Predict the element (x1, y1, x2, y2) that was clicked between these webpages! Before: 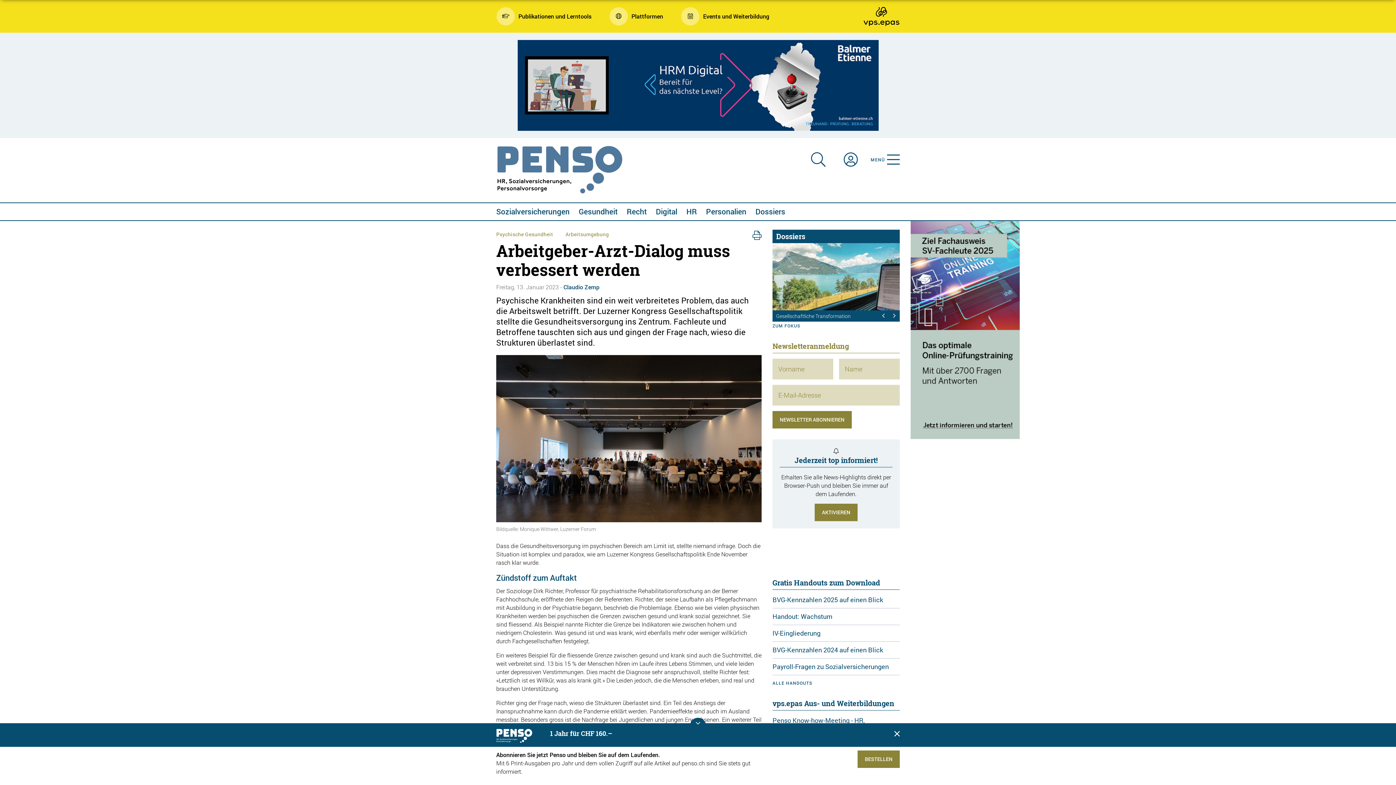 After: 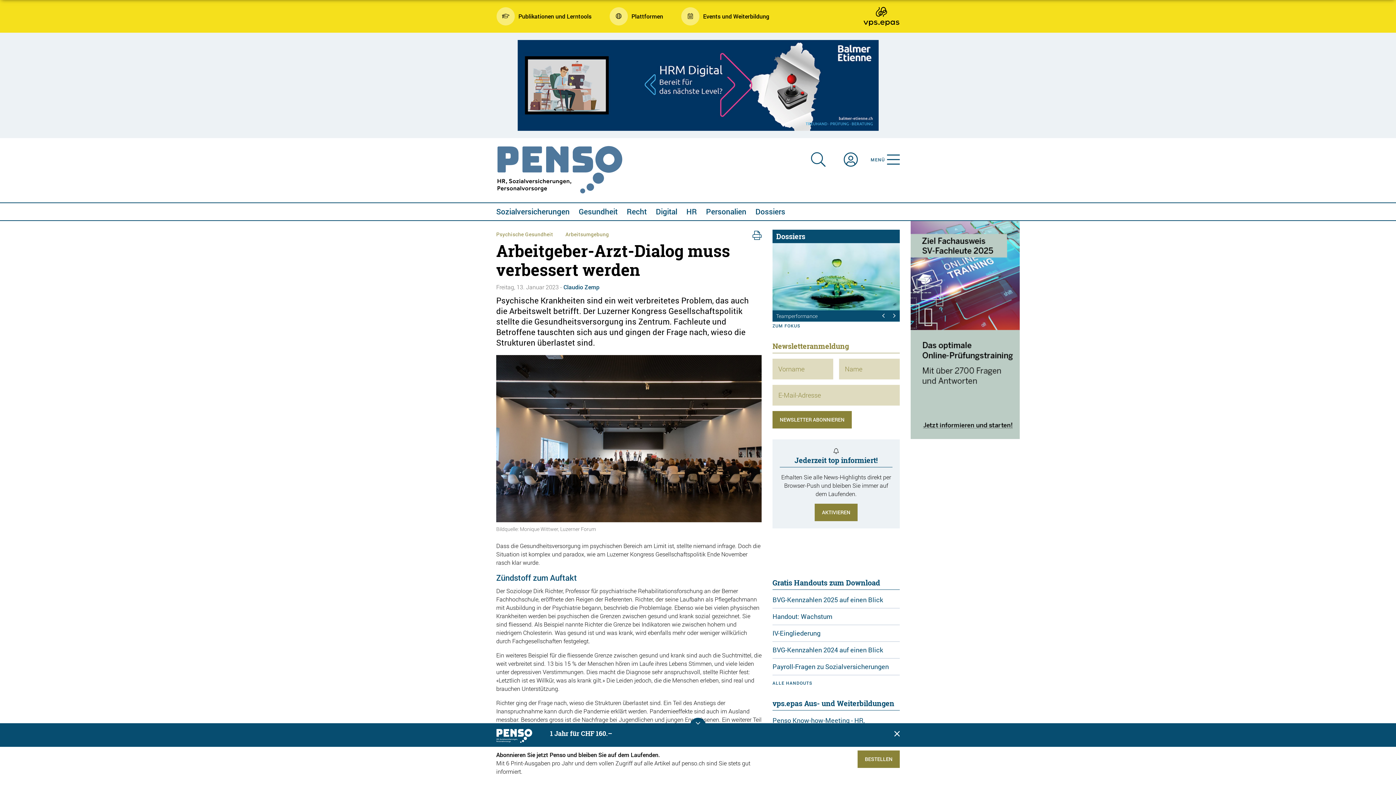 Action: bbox: (910, 325, 1020, 333)